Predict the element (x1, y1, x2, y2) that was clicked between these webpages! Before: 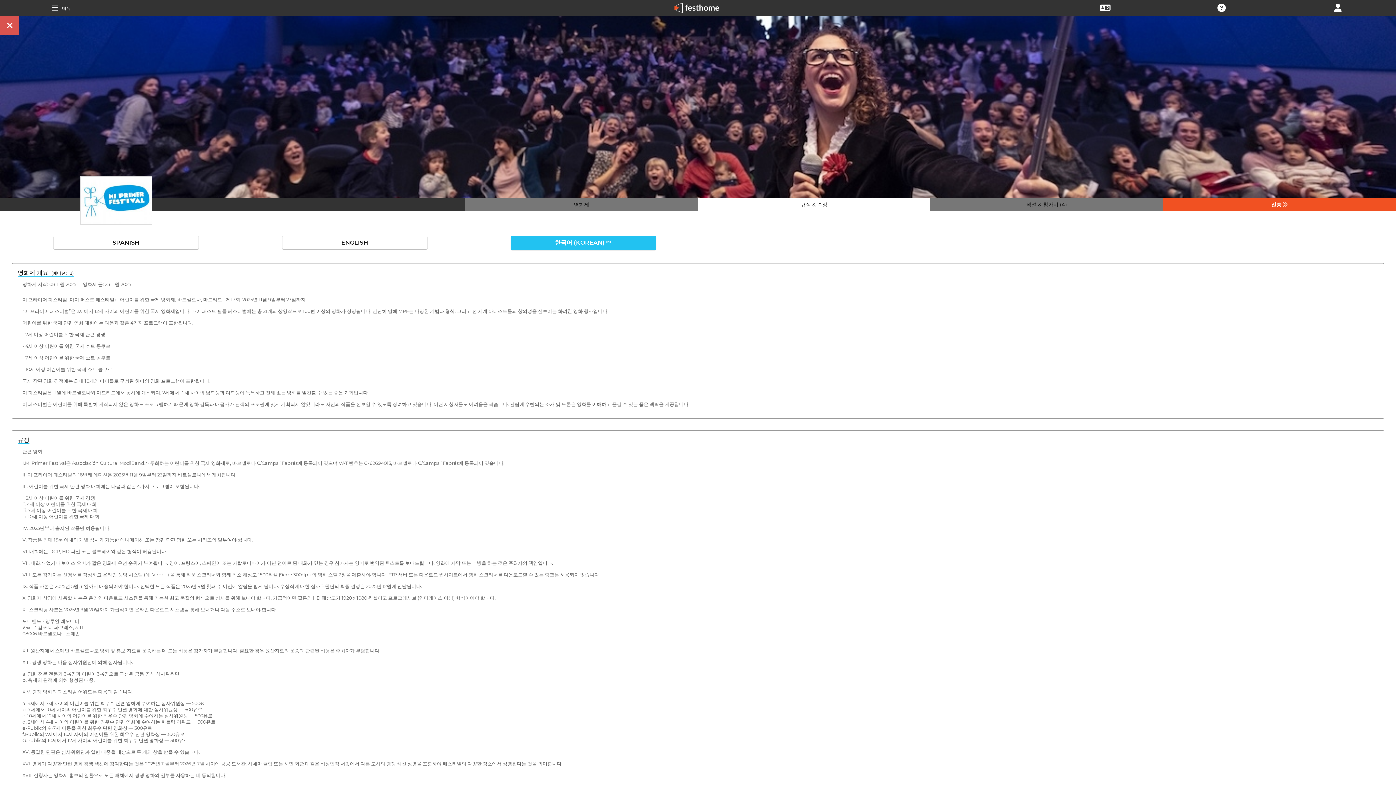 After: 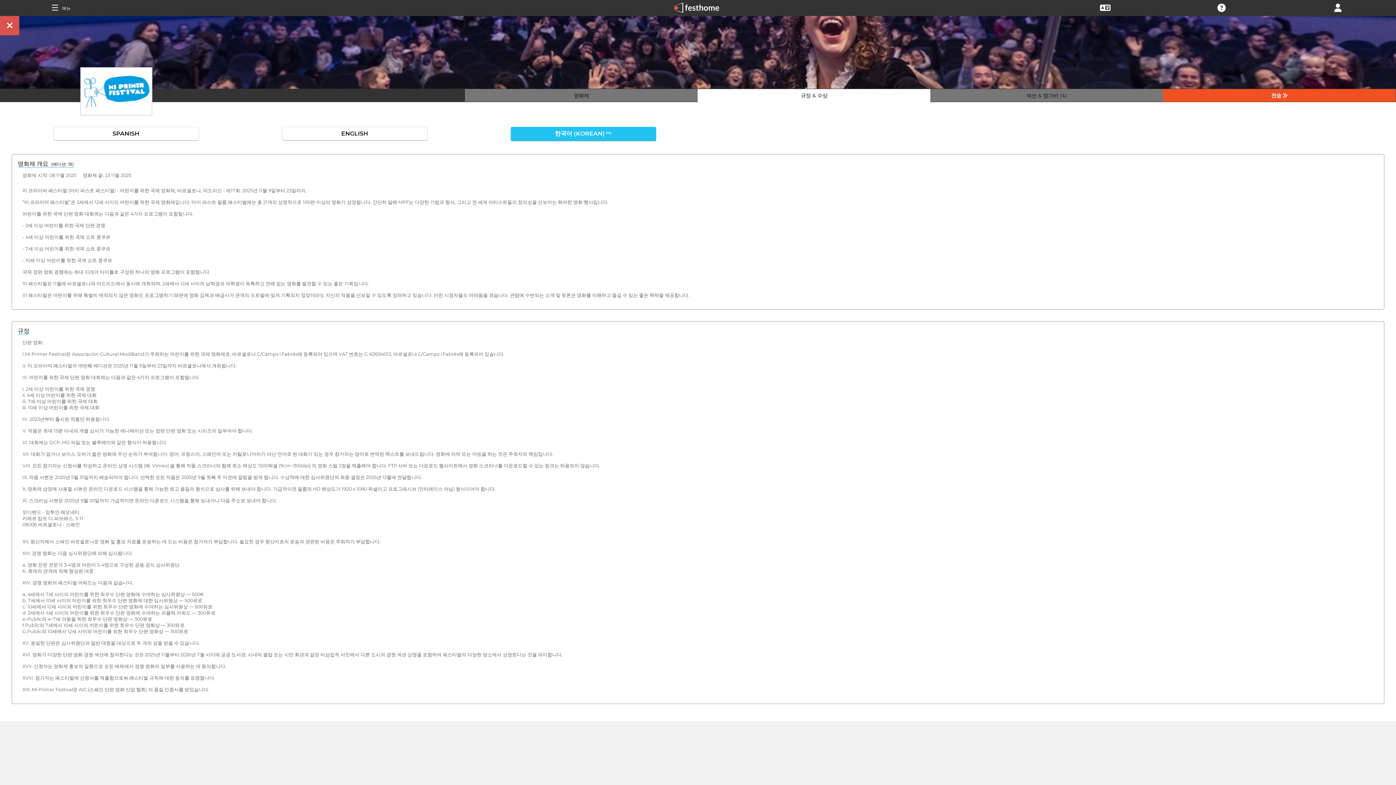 Action: bbox: (800, 201, 827, 208) label: 규정 & ﻿수상